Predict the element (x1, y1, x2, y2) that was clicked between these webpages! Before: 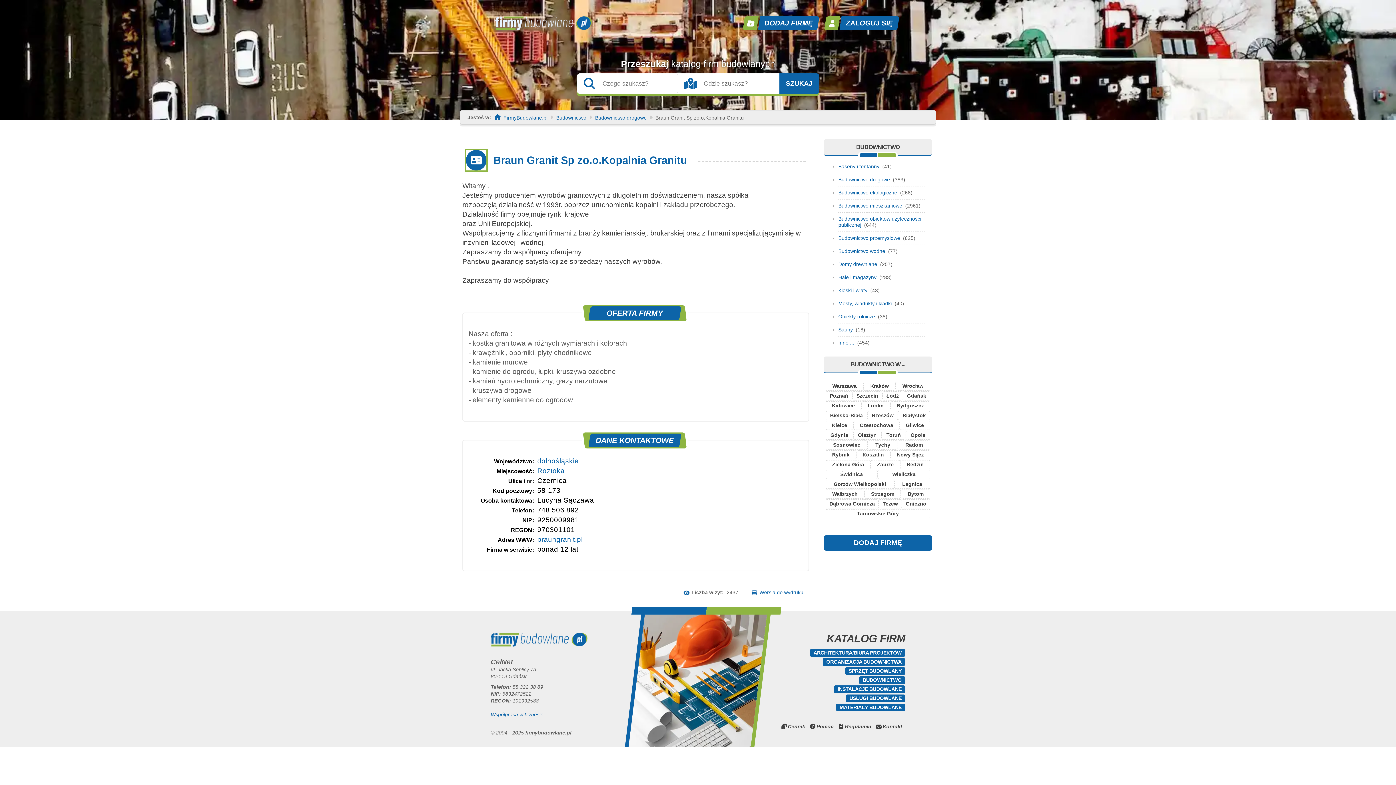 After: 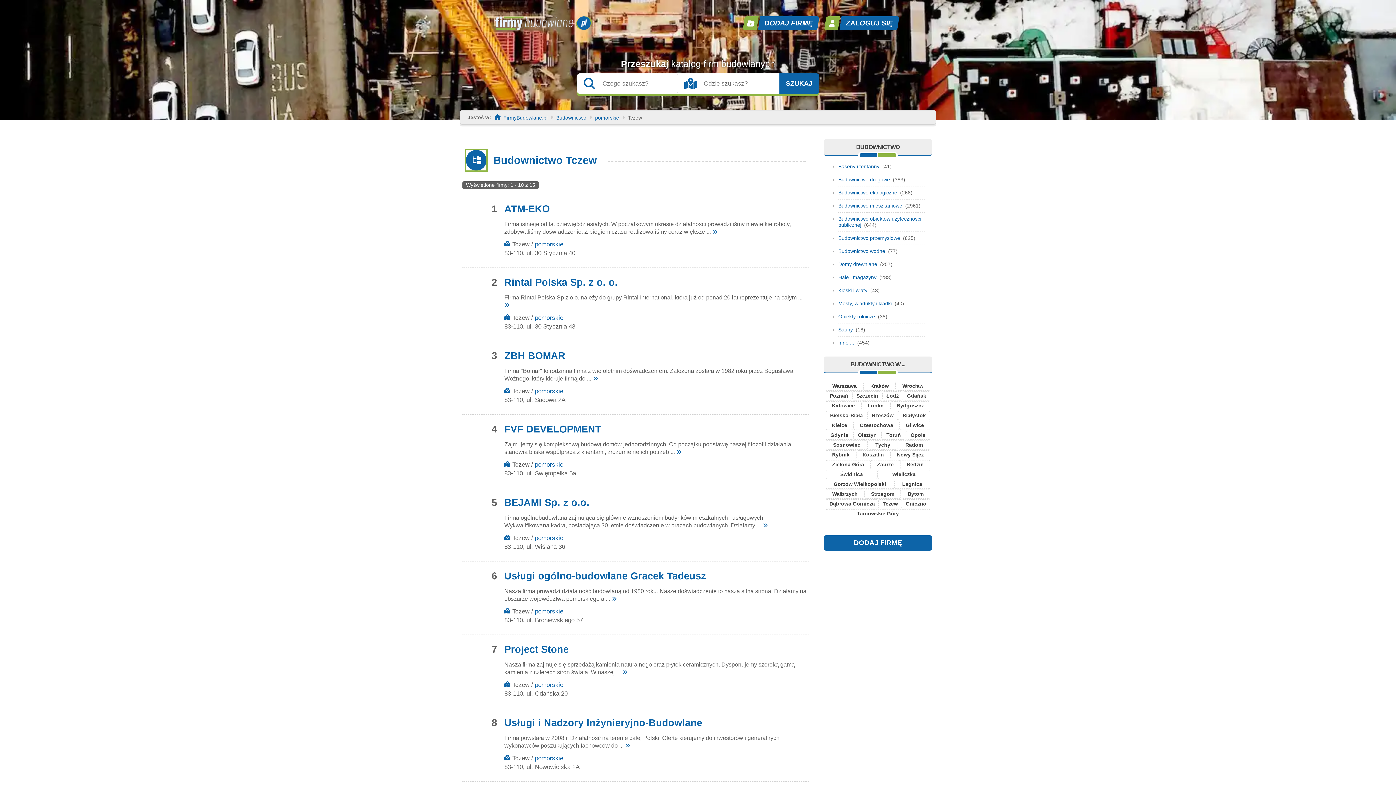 Action: bbox: (879, 499, 902, 508) label: Tczew